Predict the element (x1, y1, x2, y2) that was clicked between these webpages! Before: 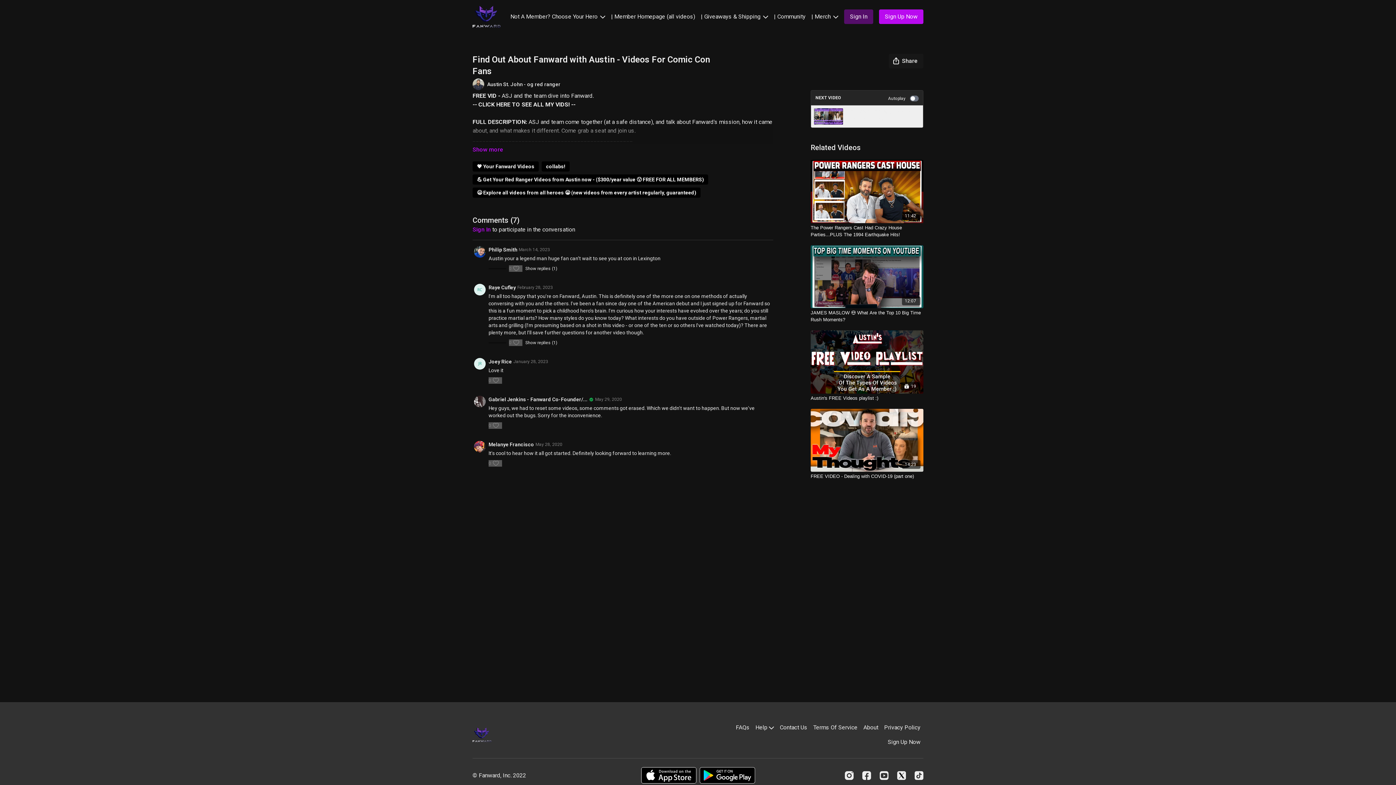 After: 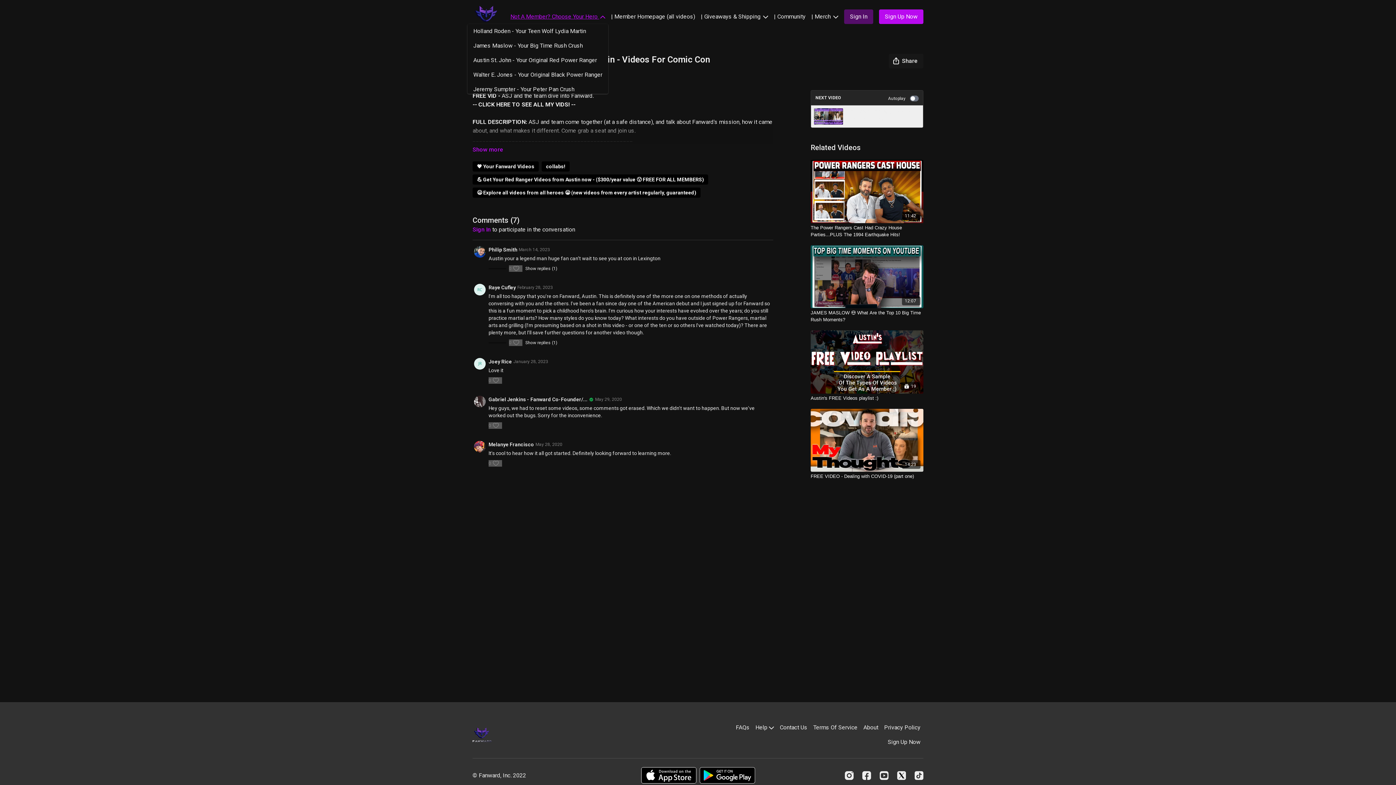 Action: label: Not A Member? Choose Your Hero  bbox: (507, 9, 608, 24)